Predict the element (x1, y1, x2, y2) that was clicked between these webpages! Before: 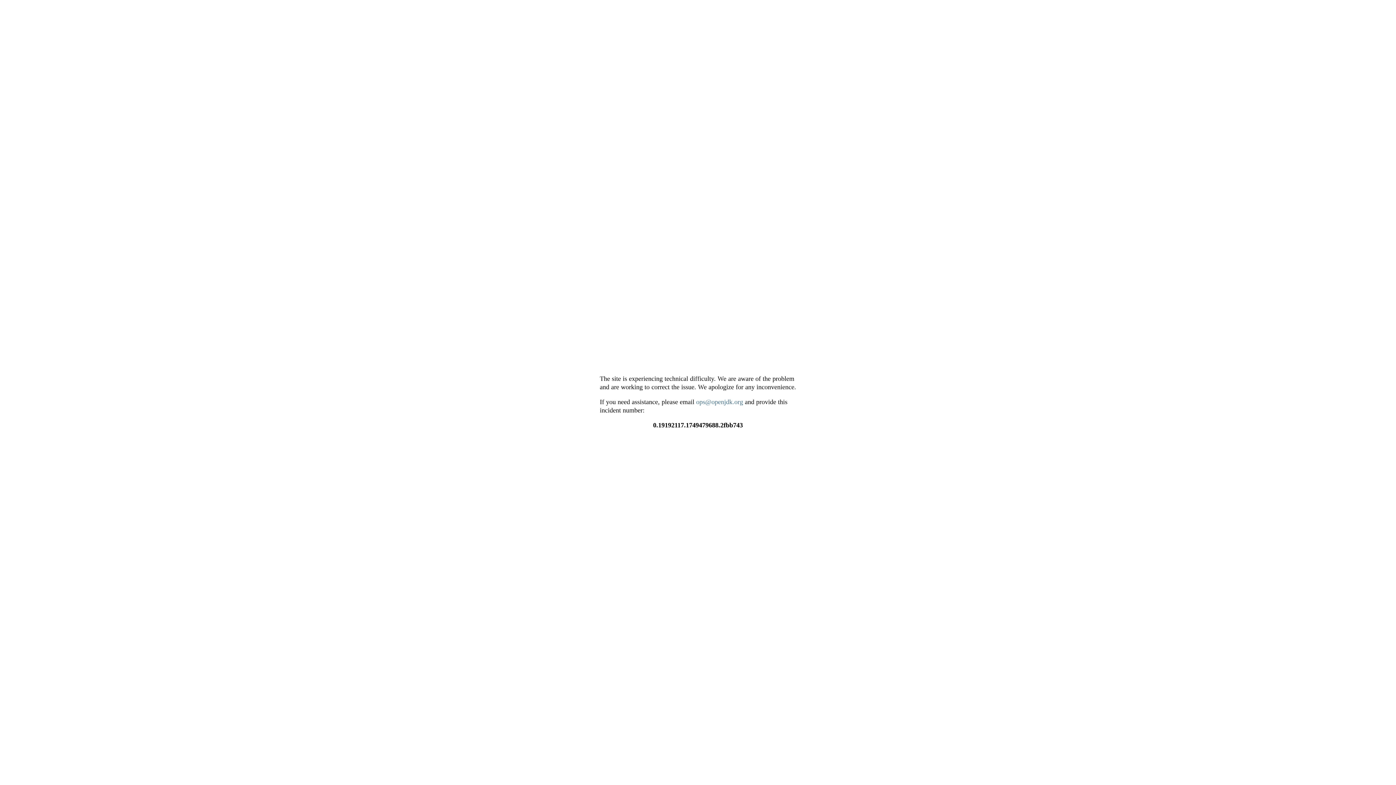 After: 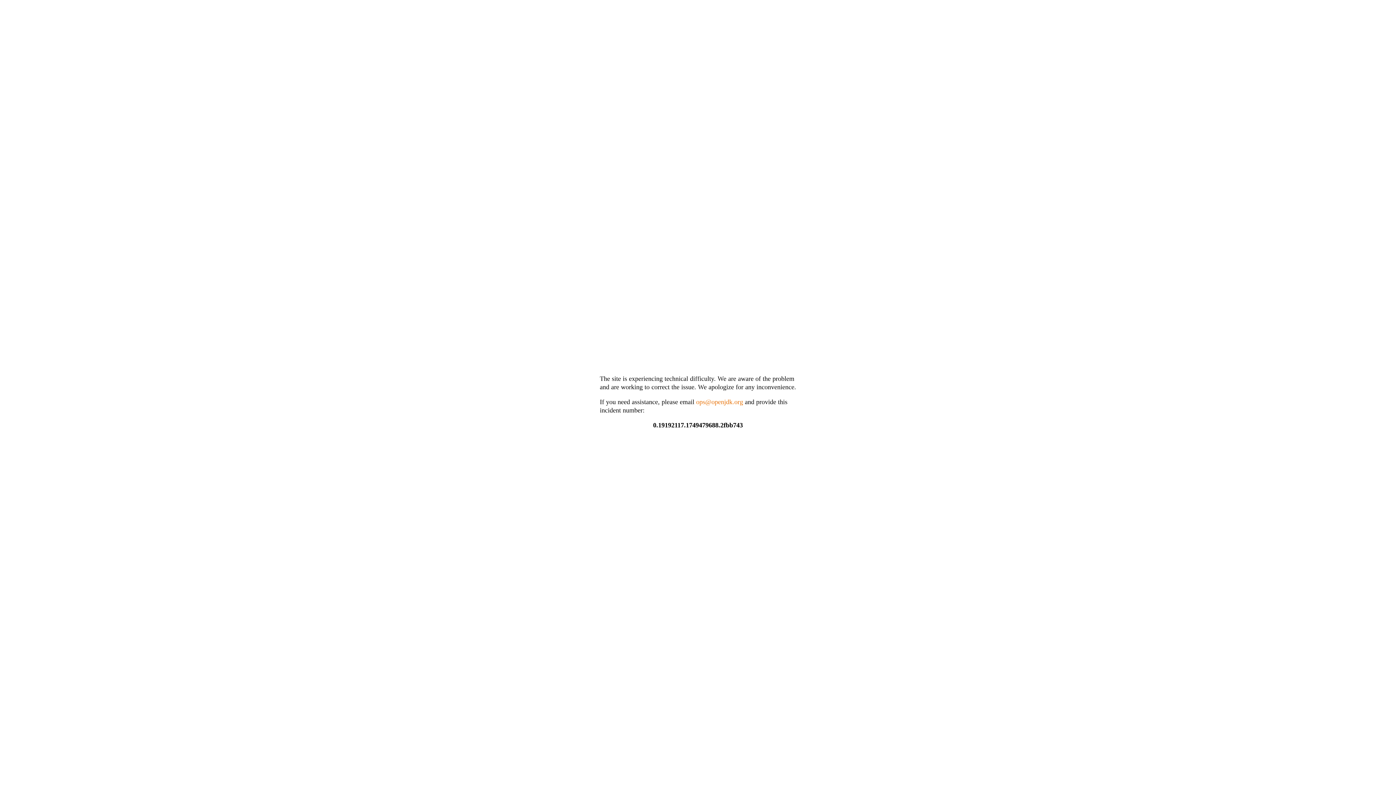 Action: bbox: (696, 398, 743, 405) label: ops@openjdk.org